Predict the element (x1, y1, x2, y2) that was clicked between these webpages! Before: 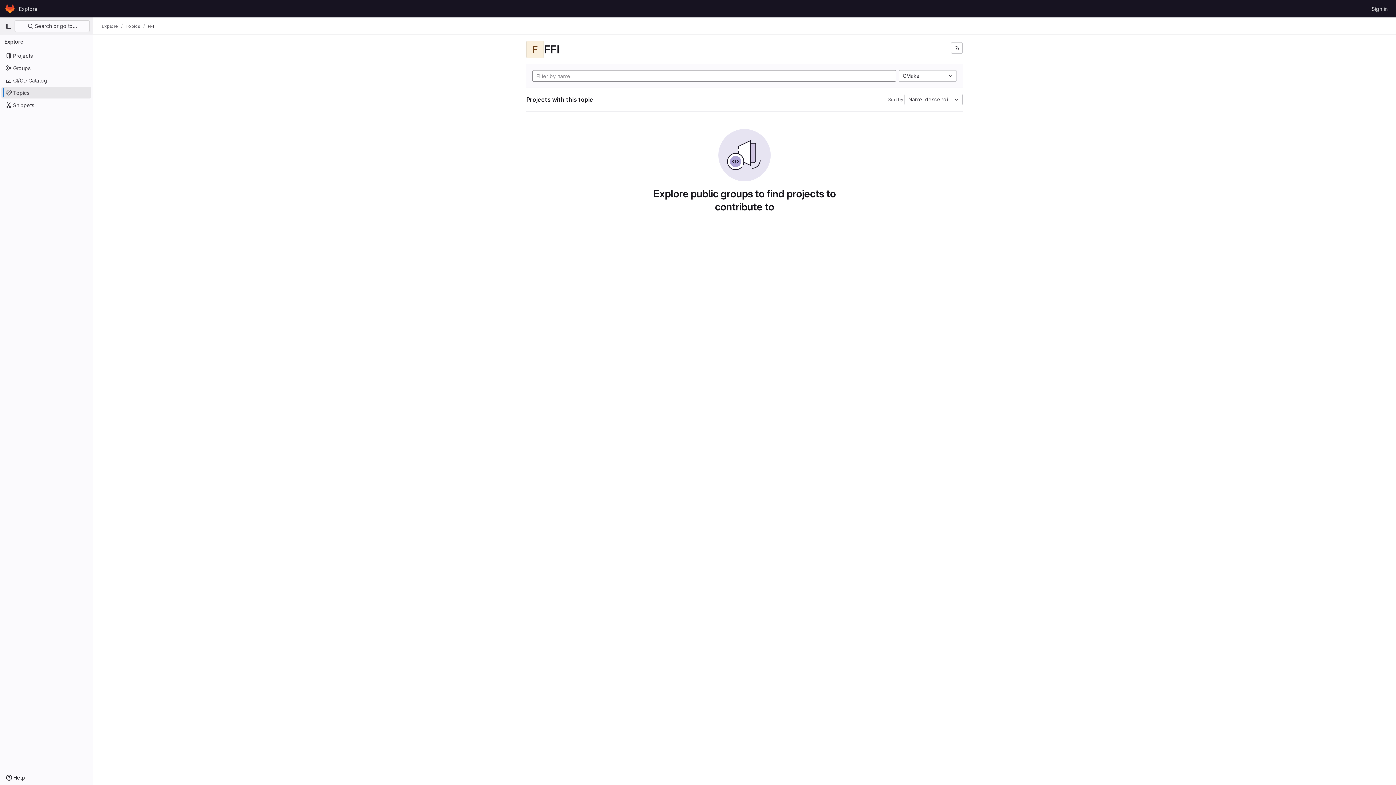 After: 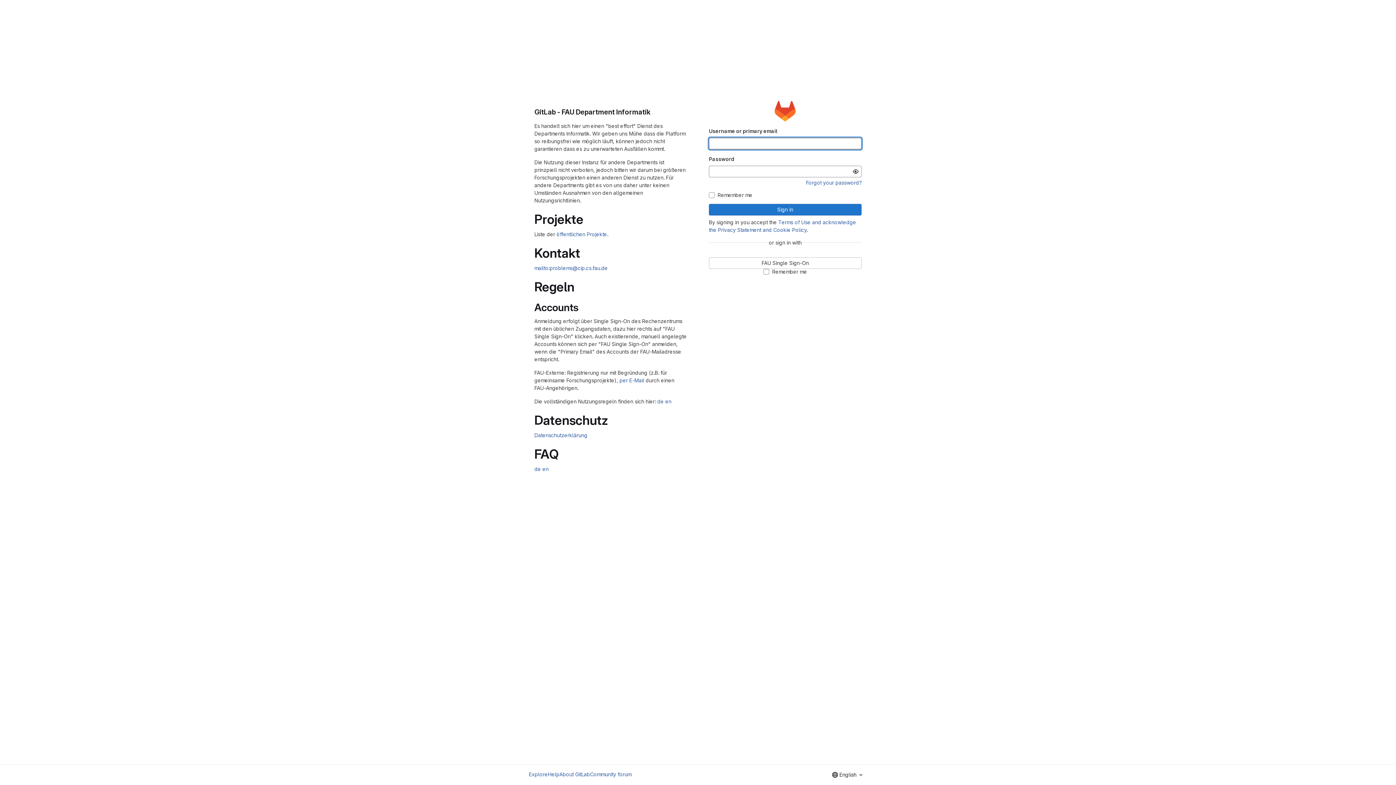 Action: label: Sign in bbox: (1369, 2, 1390, 14)